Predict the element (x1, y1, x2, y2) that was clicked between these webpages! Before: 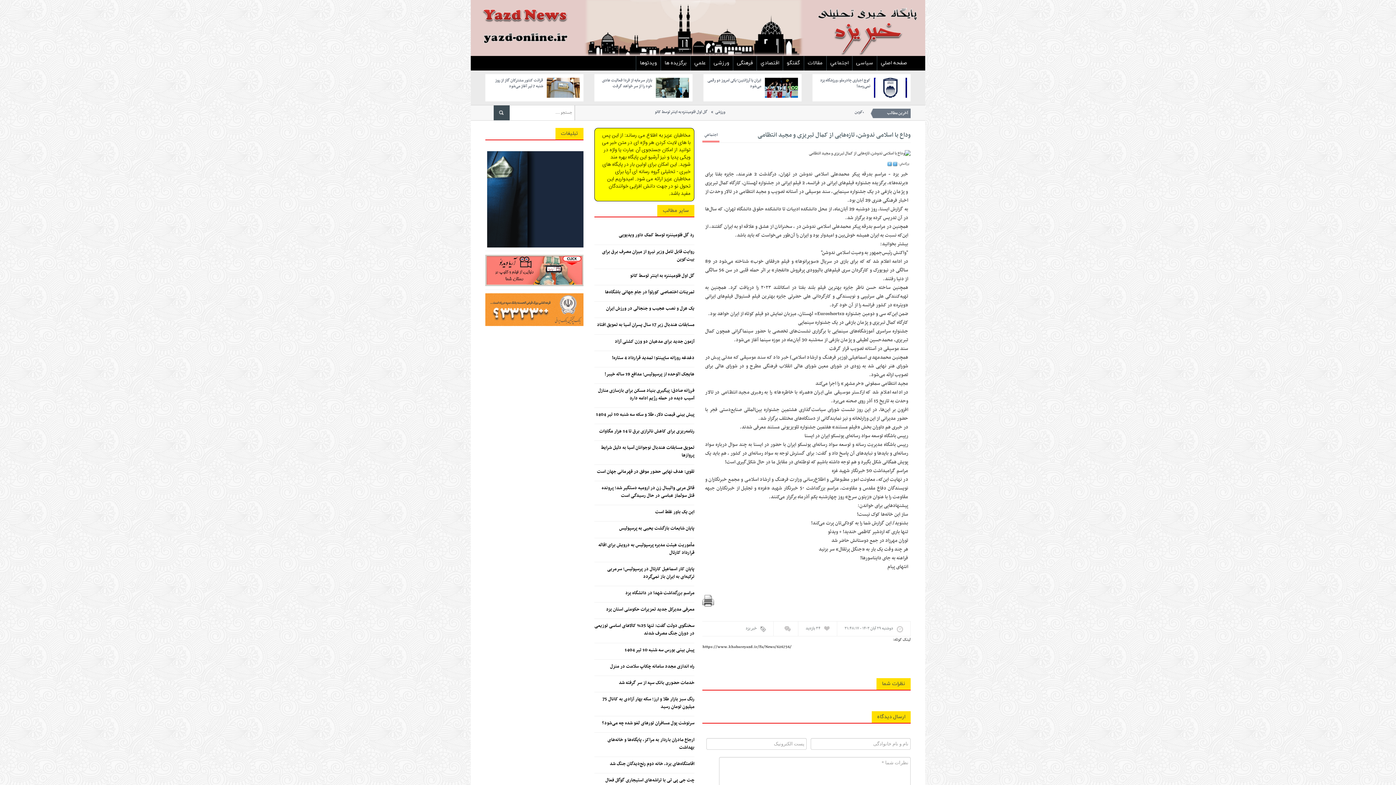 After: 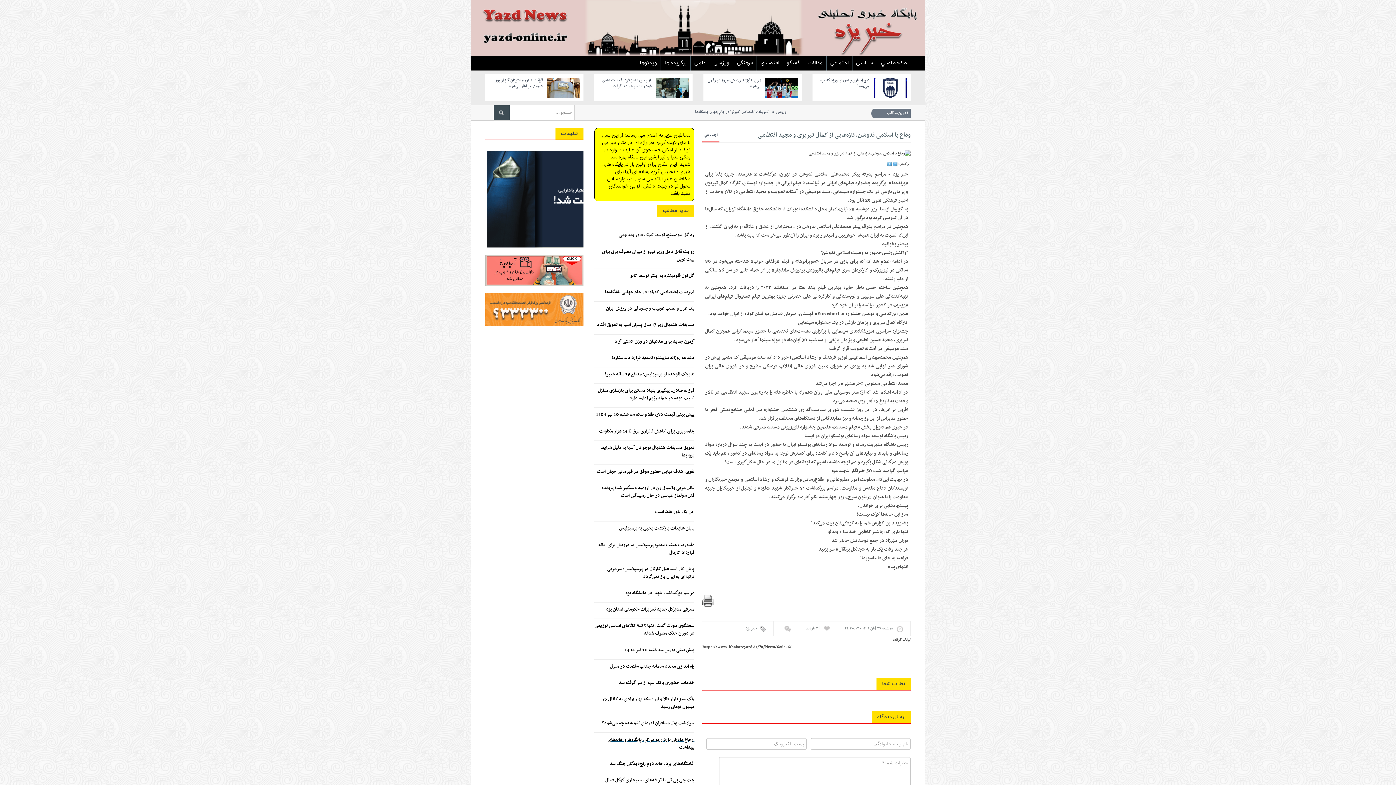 Action: bbox: (594, 736, 694, 751) label: ارجاع مادران باردار به مراکز، پایگاه‌ها و خانه‌های بهداشت